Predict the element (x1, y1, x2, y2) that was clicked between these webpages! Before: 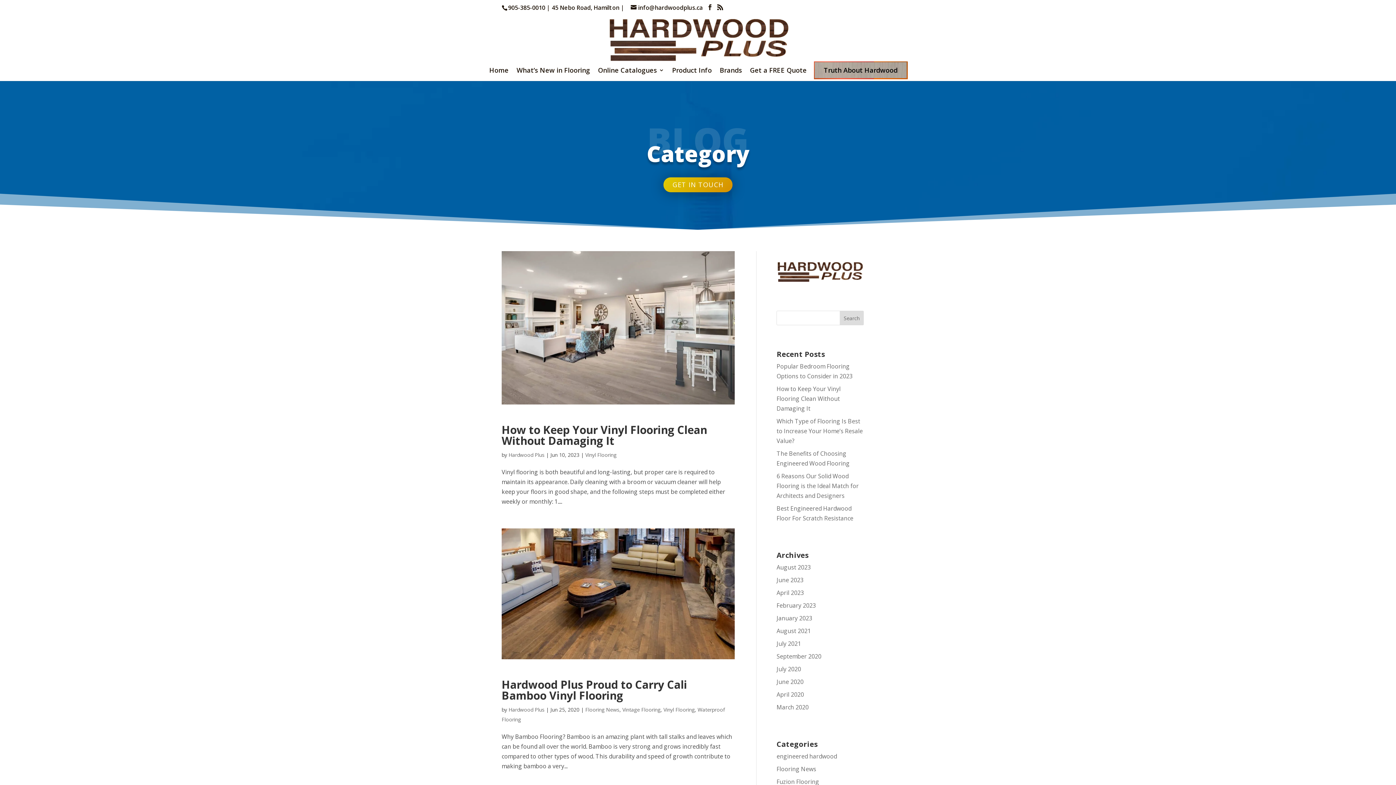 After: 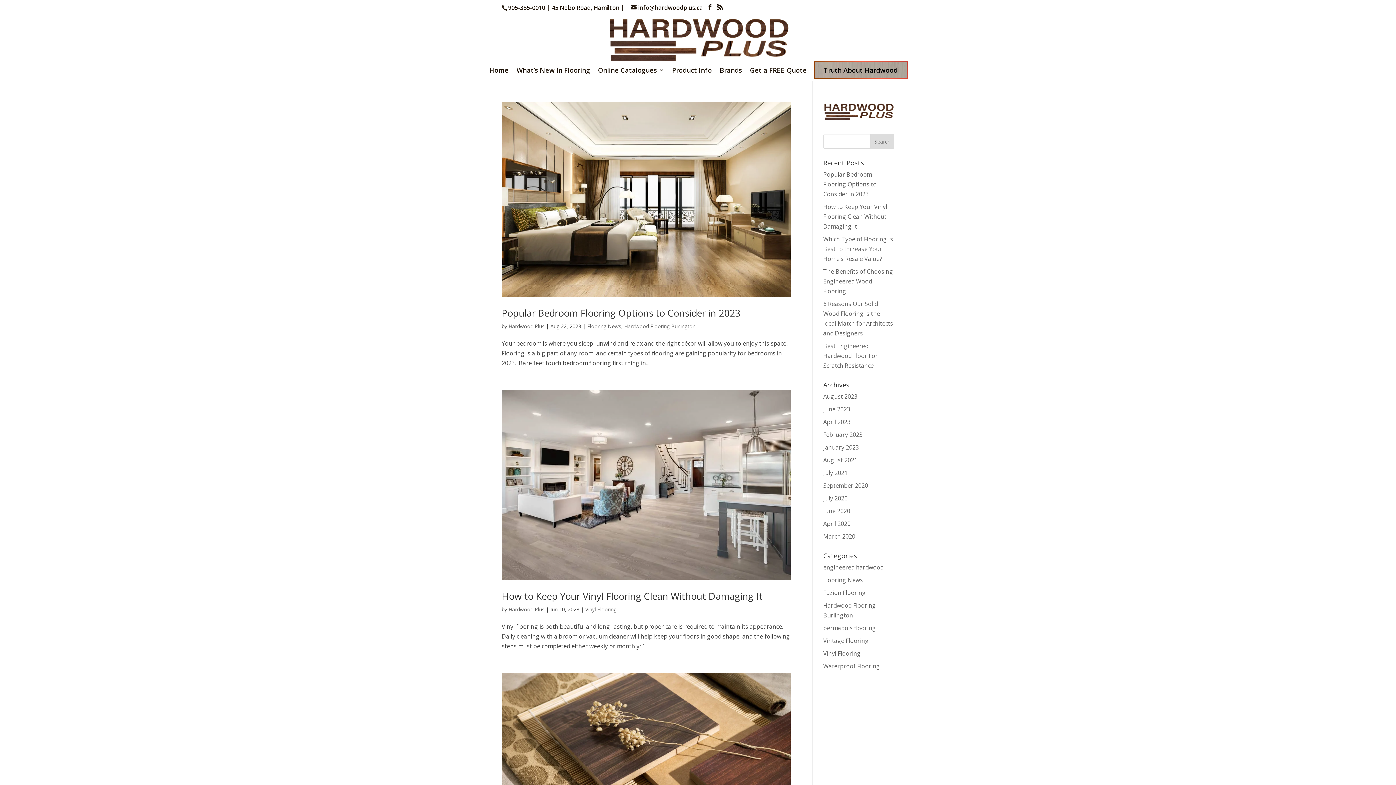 Action: label: Hardwood Plus bbox: (508, 451, 544, 458)